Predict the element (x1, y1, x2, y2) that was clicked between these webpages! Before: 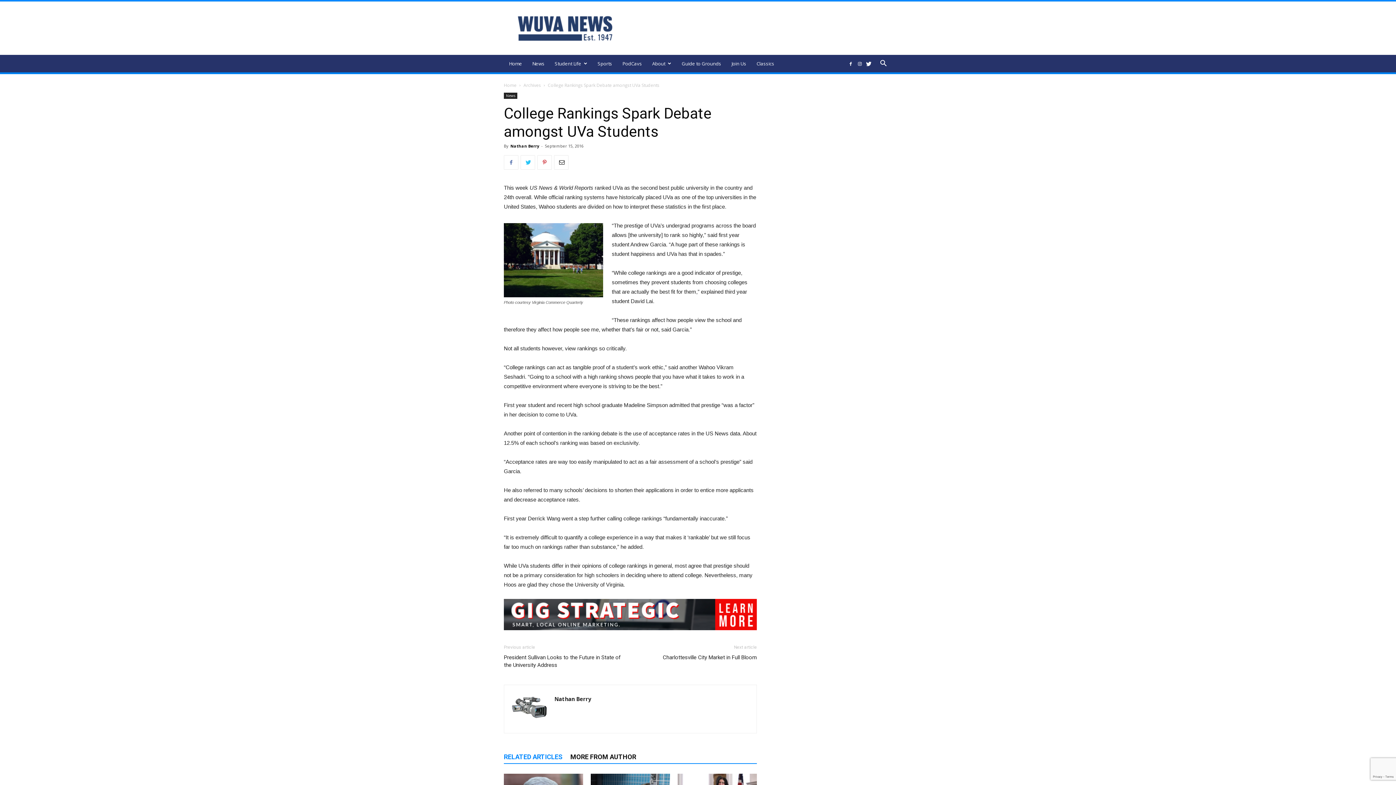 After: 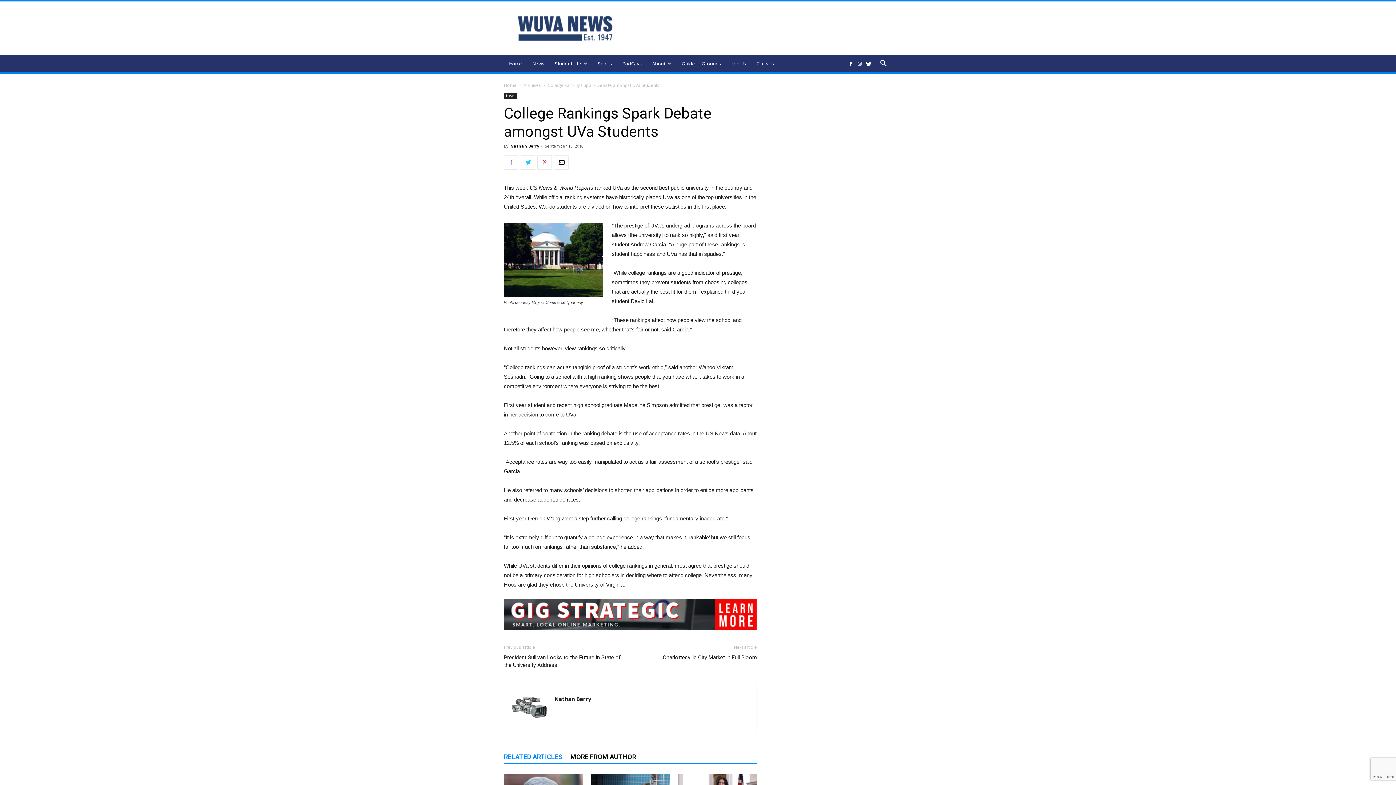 Action: bbox: (856, 54, 864, 72)